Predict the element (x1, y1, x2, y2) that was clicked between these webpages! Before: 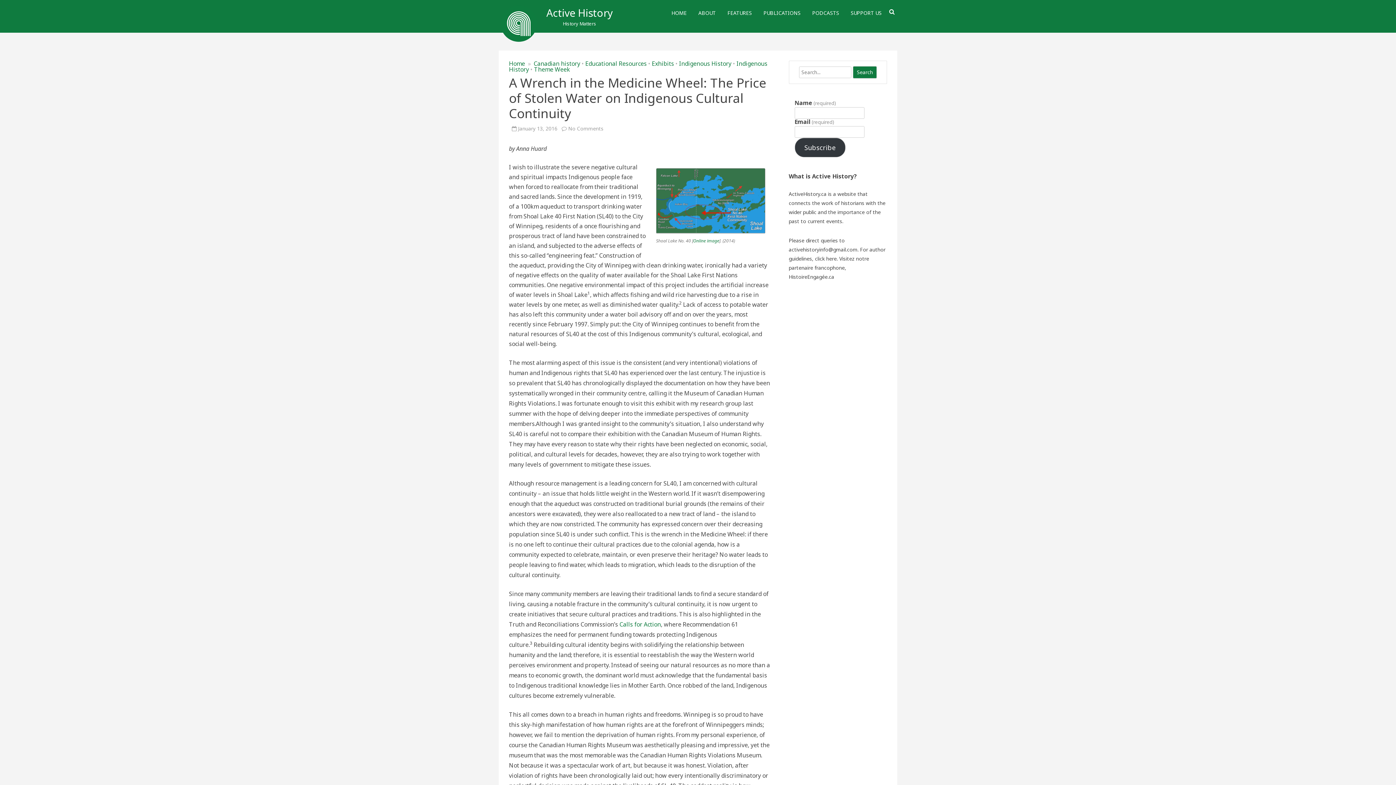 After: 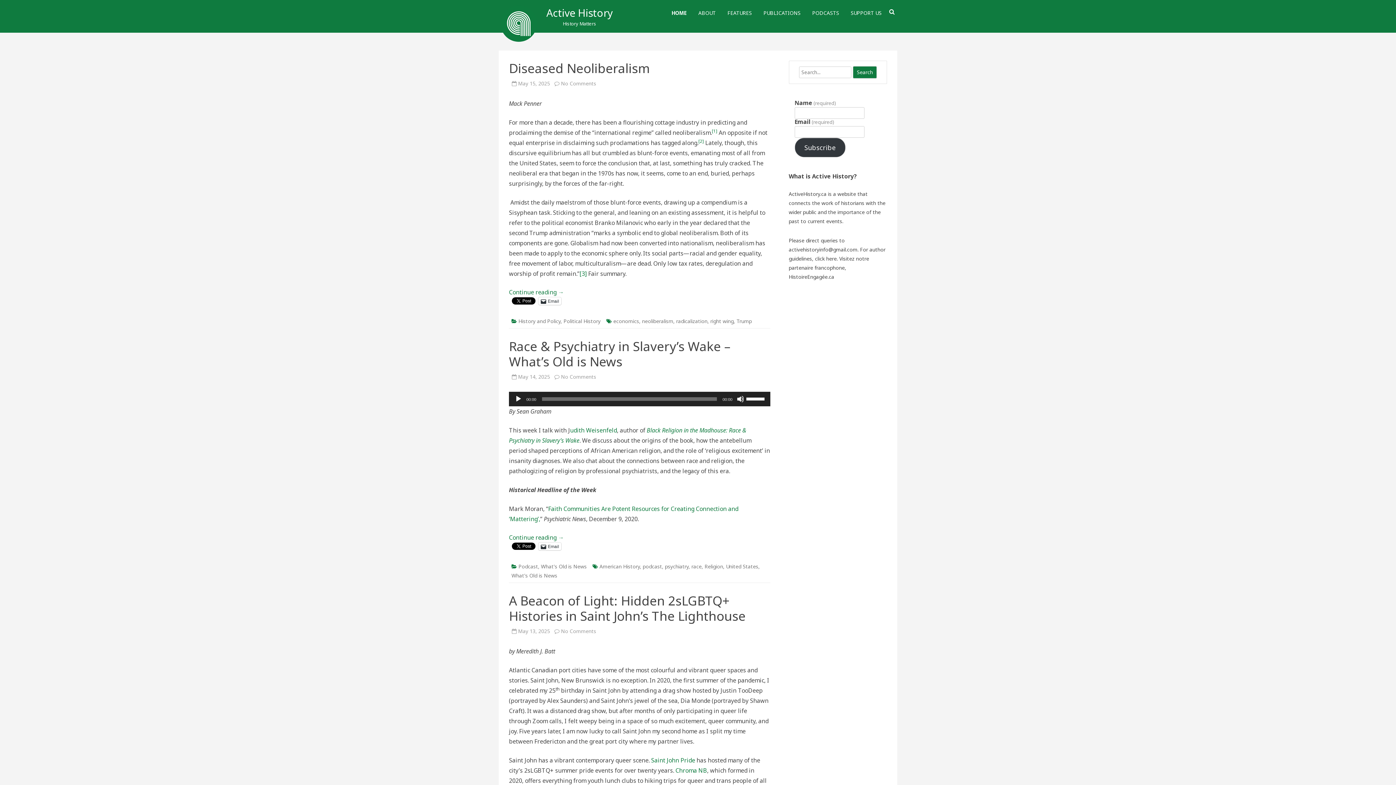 Action: label: HOME bbox: (671, 3, 686, 22)